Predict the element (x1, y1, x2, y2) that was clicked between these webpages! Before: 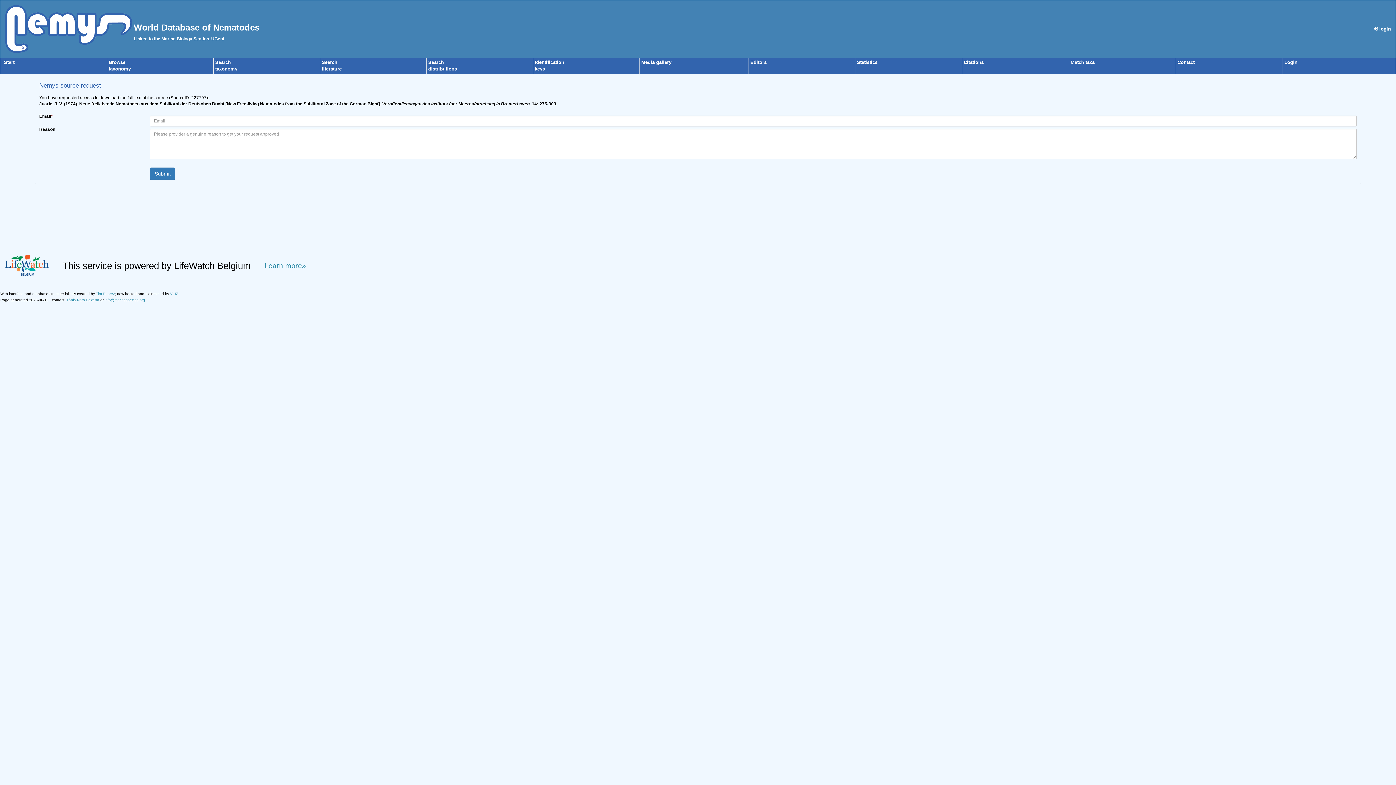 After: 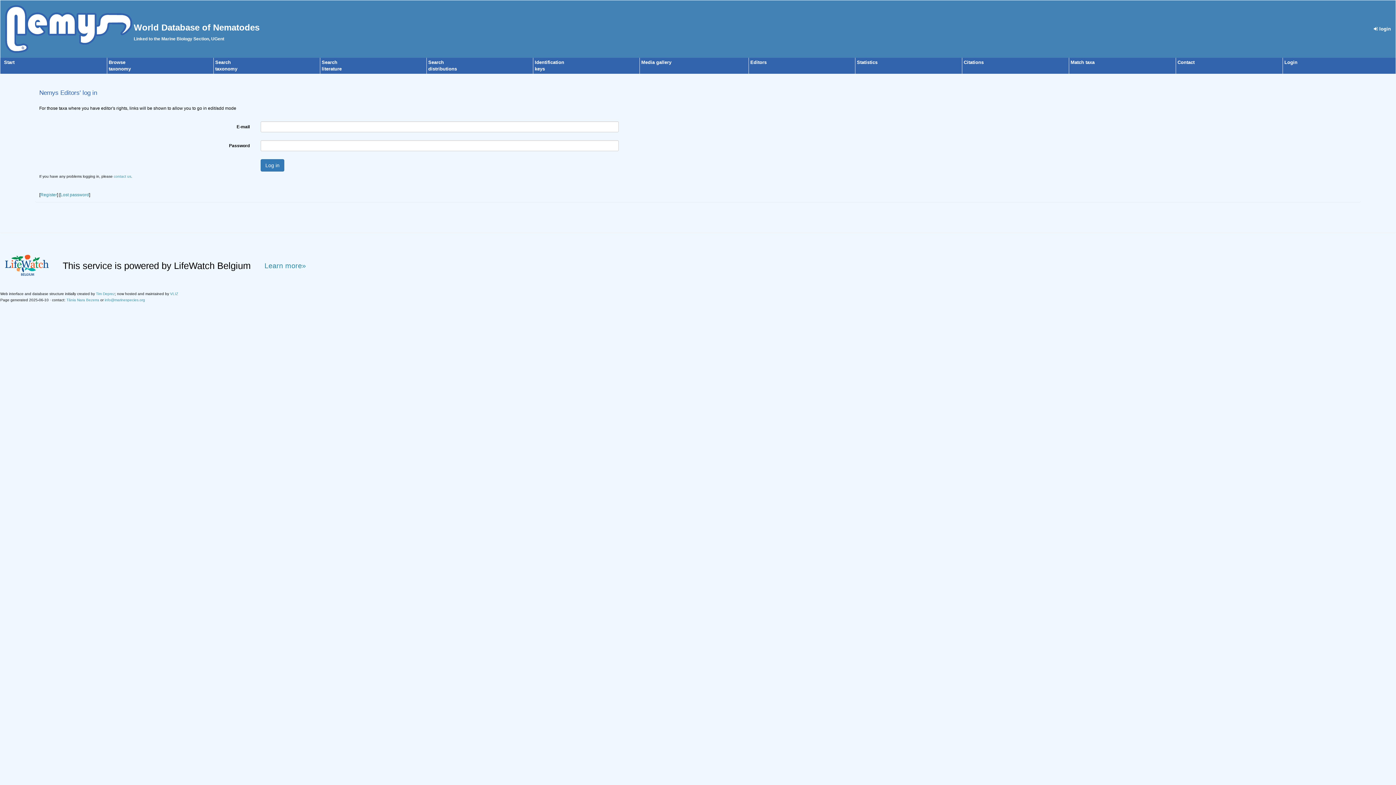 Action: label:  login bbox: (1374, 26, 1391, 31)